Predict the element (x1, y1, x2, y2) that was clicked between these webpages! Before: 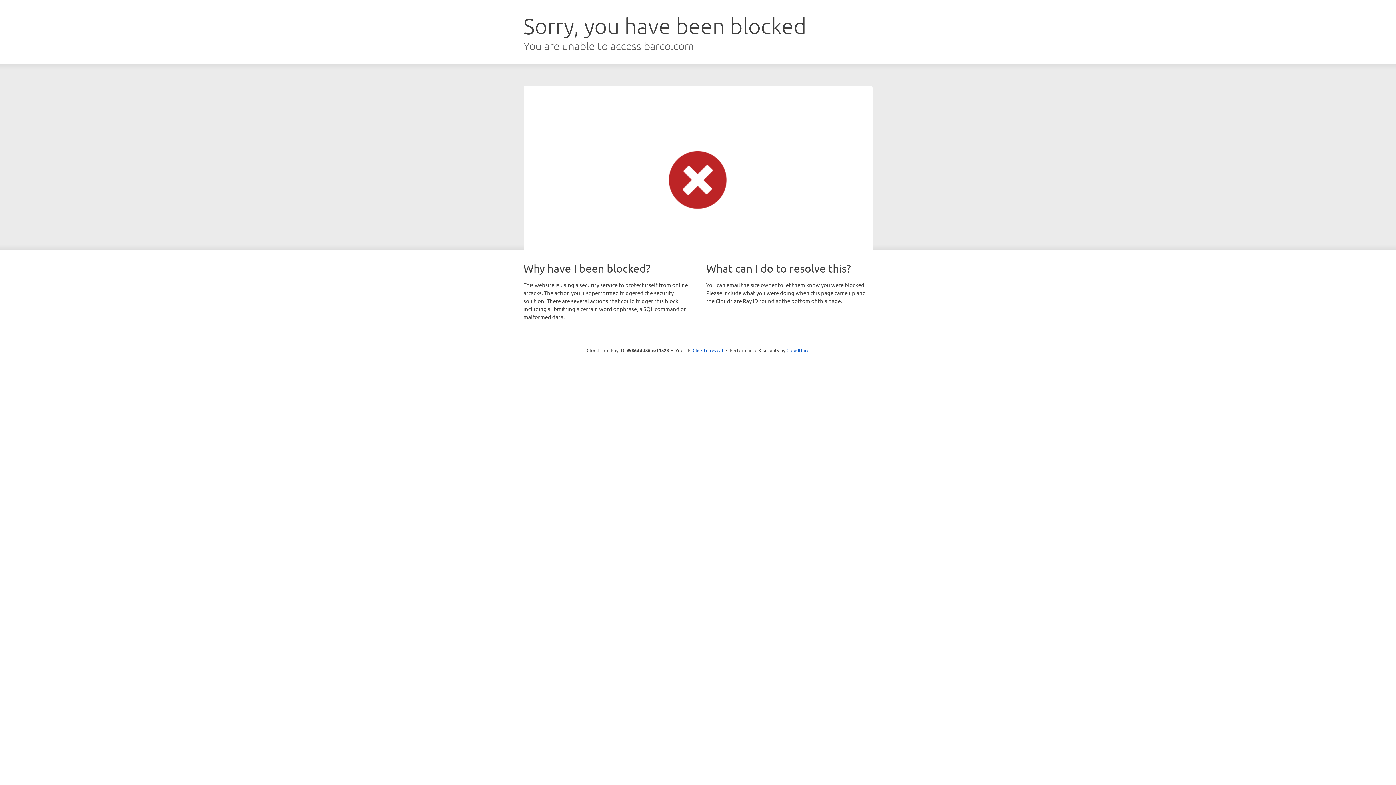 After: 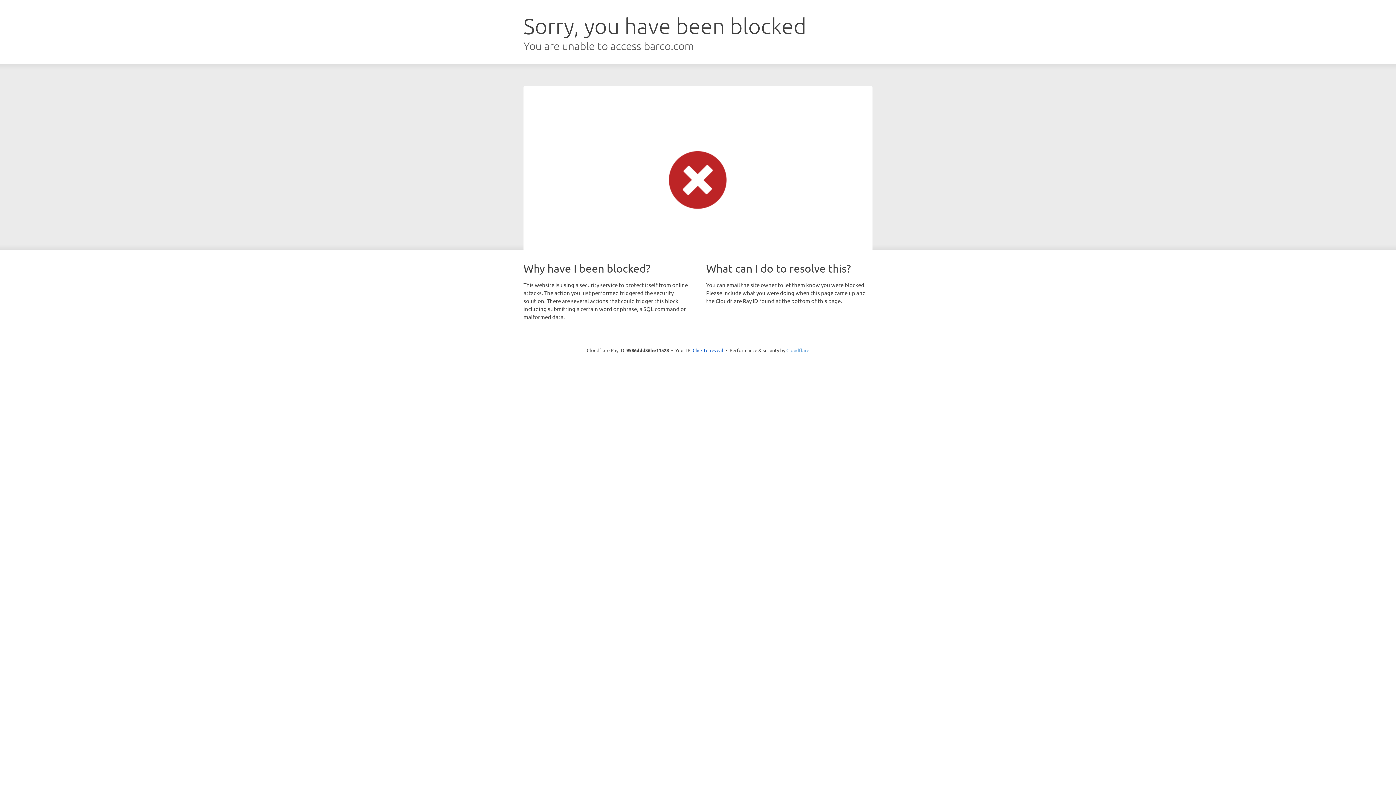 Action: bbox: (786, 347, 809, 353) label: Cloudflare